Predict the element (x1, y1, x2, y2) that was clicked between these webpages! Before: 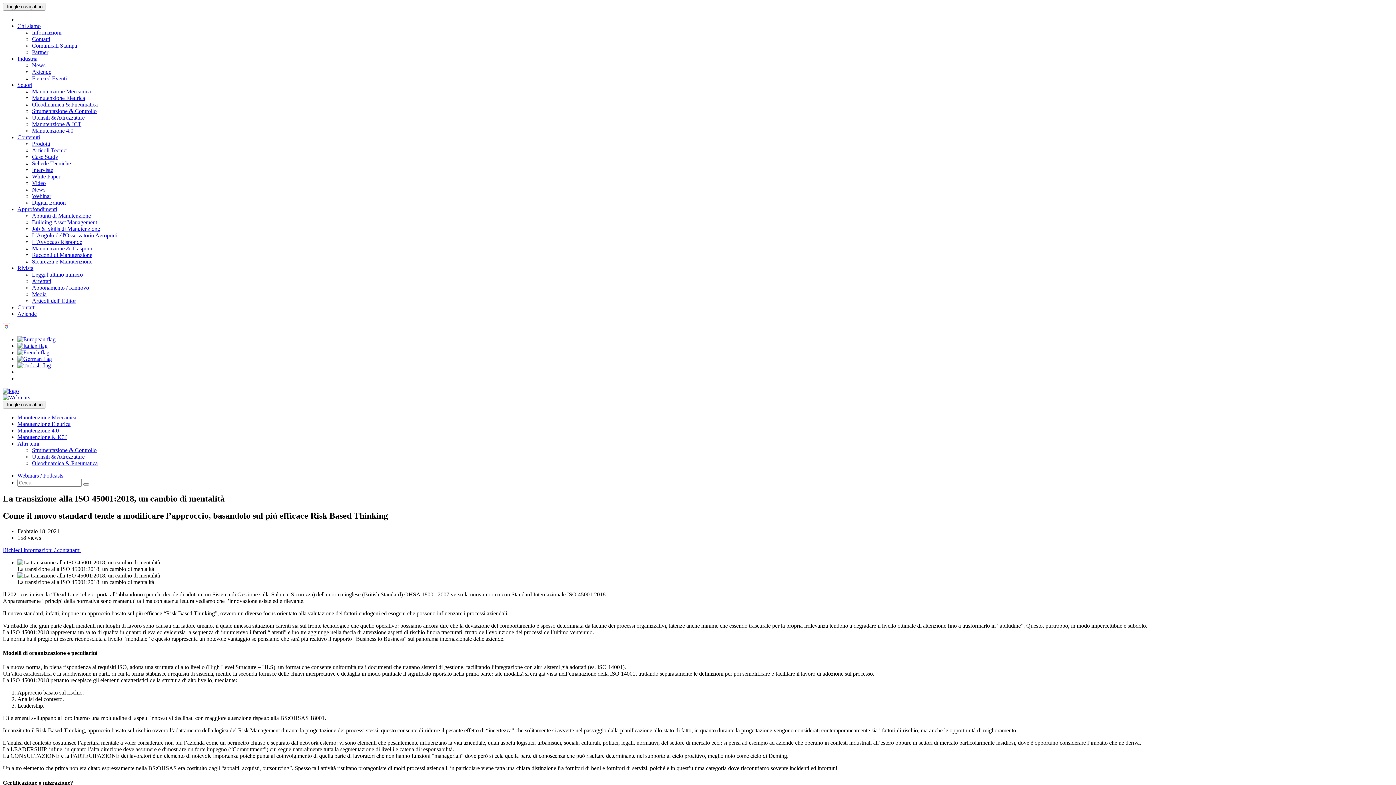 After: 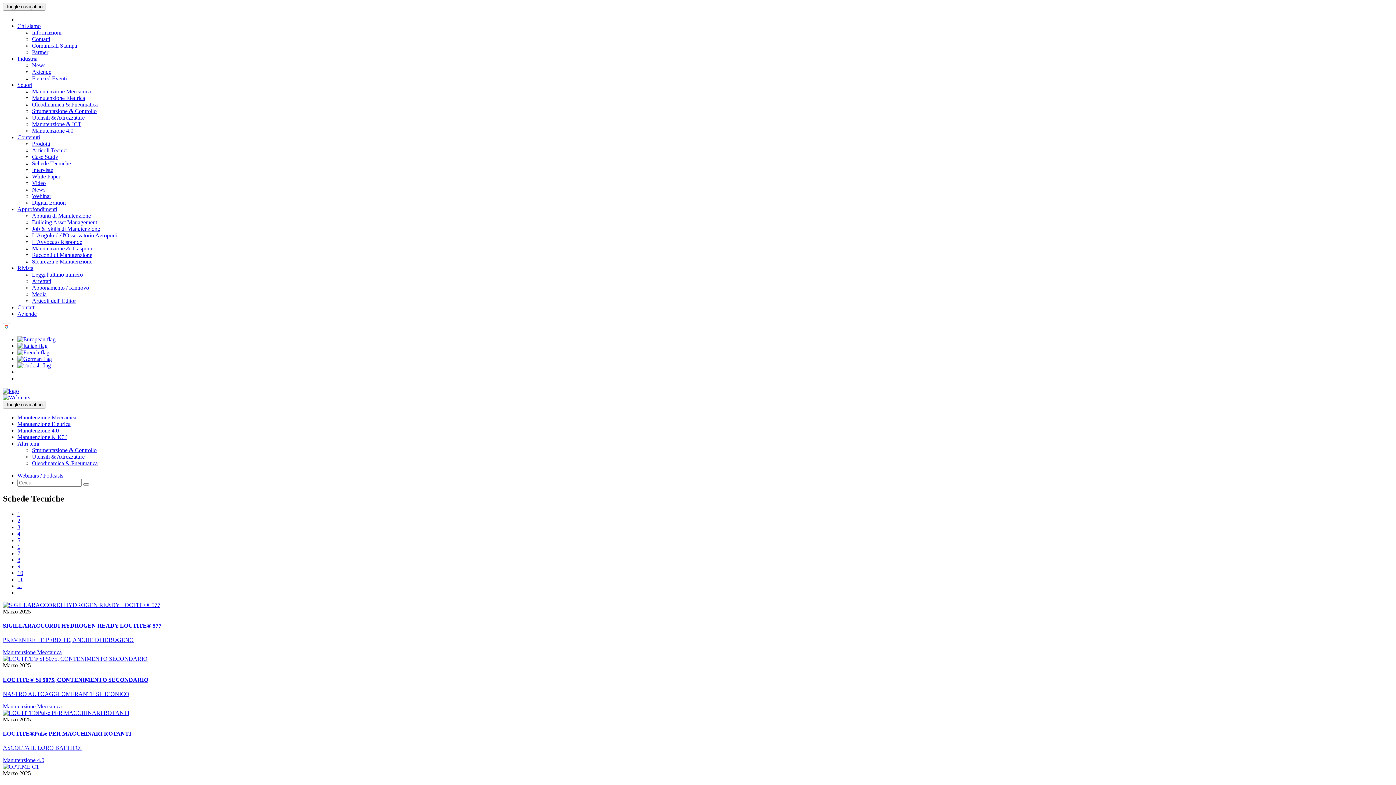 Action: label: Schede Tecniche bbox: (32, 160, 70, 166)